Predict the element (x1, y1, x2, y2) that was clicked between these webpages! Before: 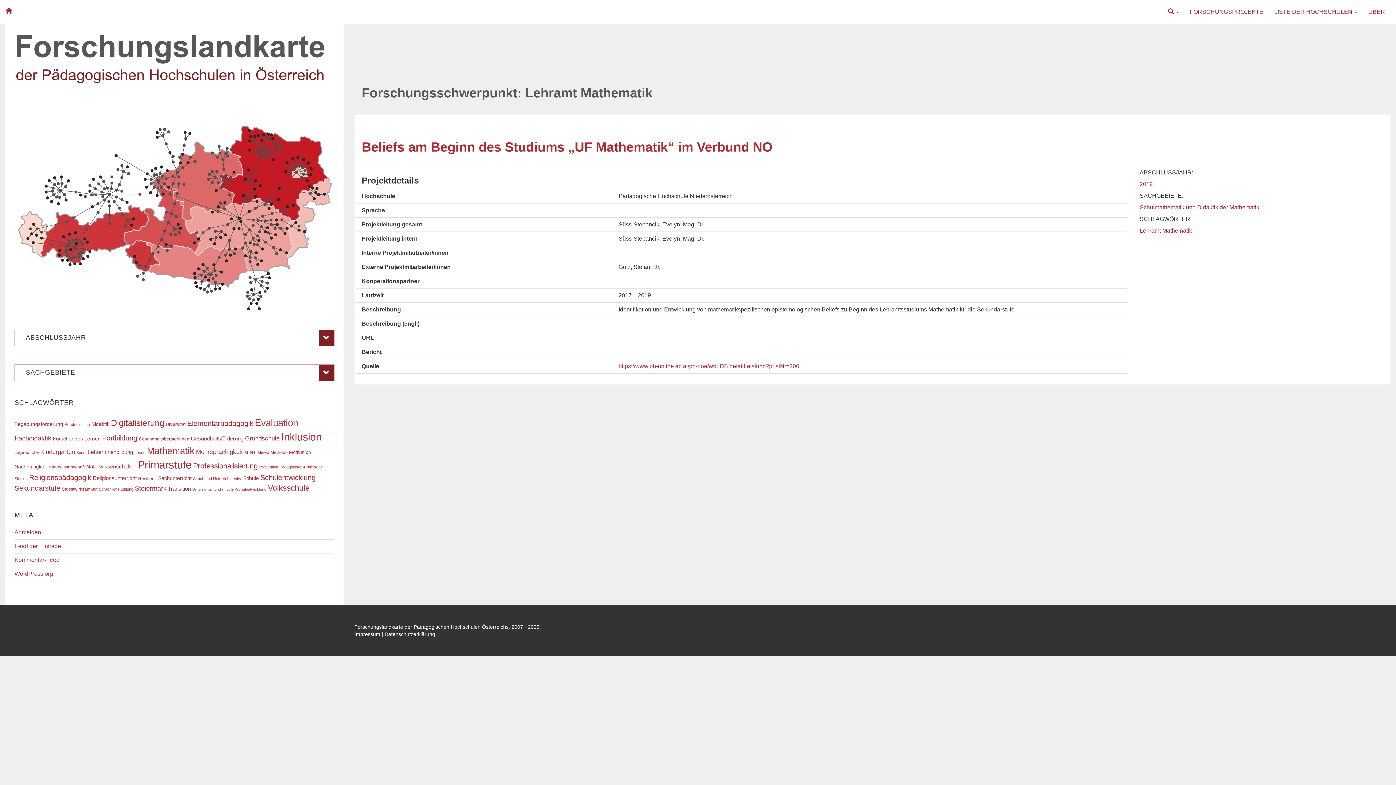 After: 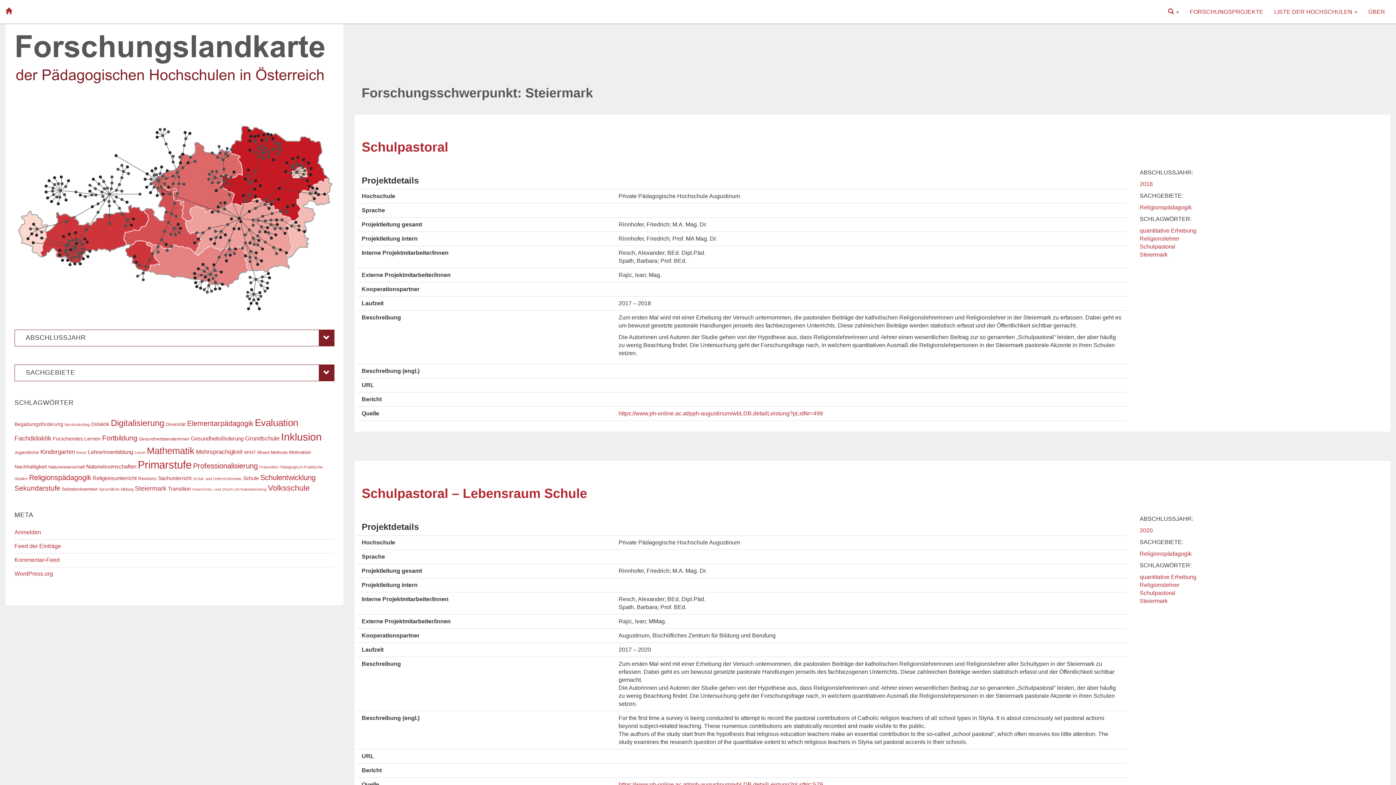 Action: label: Steiermark (30 Einträge) bbox: (134, 485, 166, 492)